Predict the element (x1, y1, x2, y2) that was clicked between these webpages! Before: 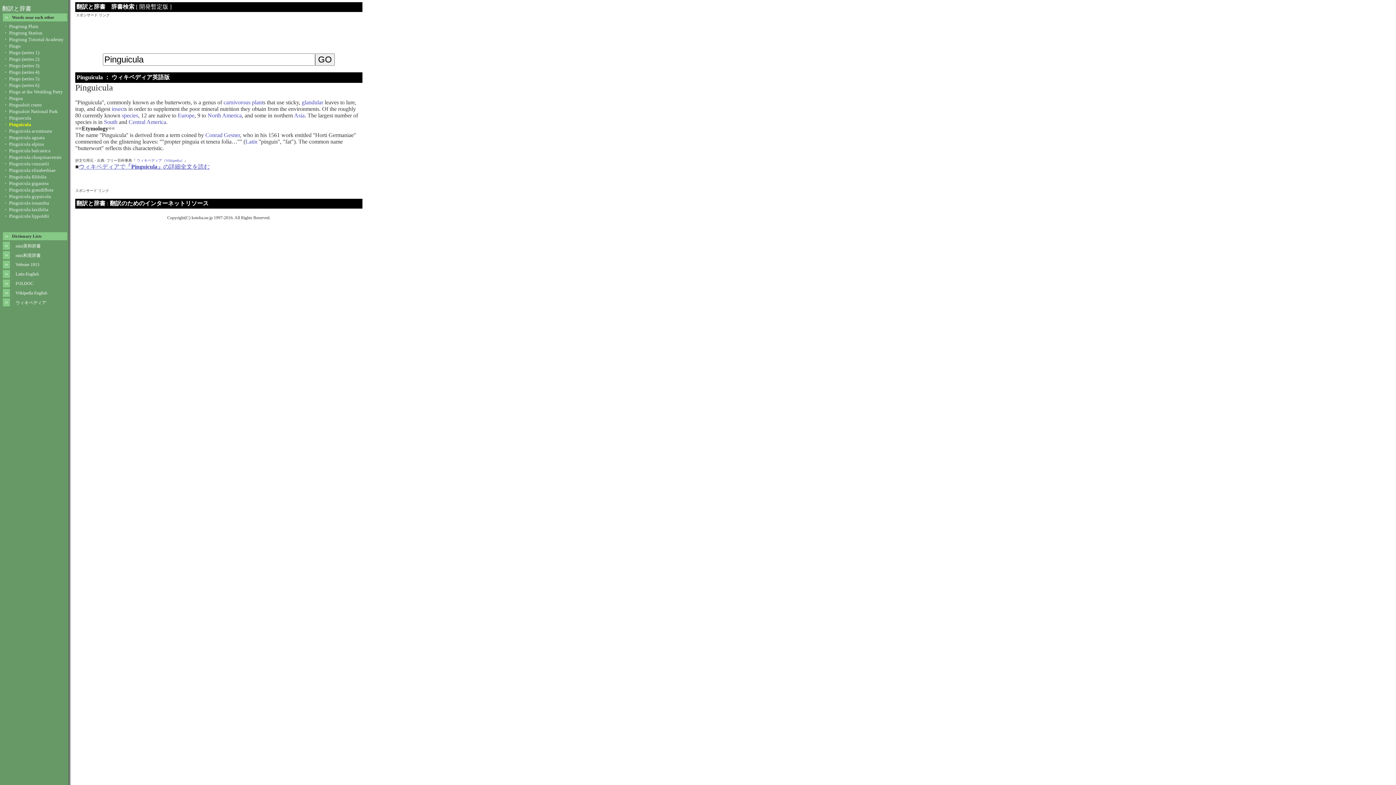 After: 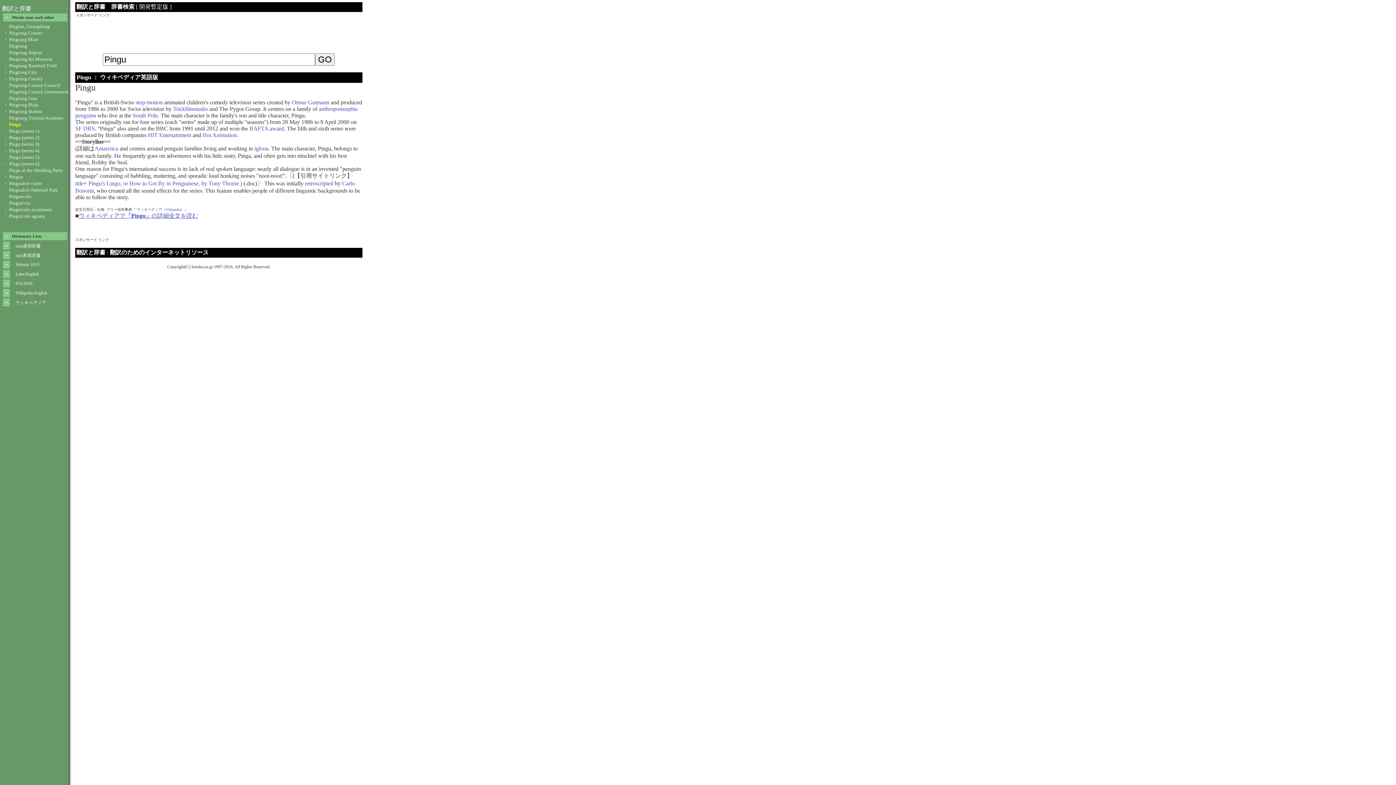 Action: label: ・ Pingu bbox: (3, 43, 20, 48)